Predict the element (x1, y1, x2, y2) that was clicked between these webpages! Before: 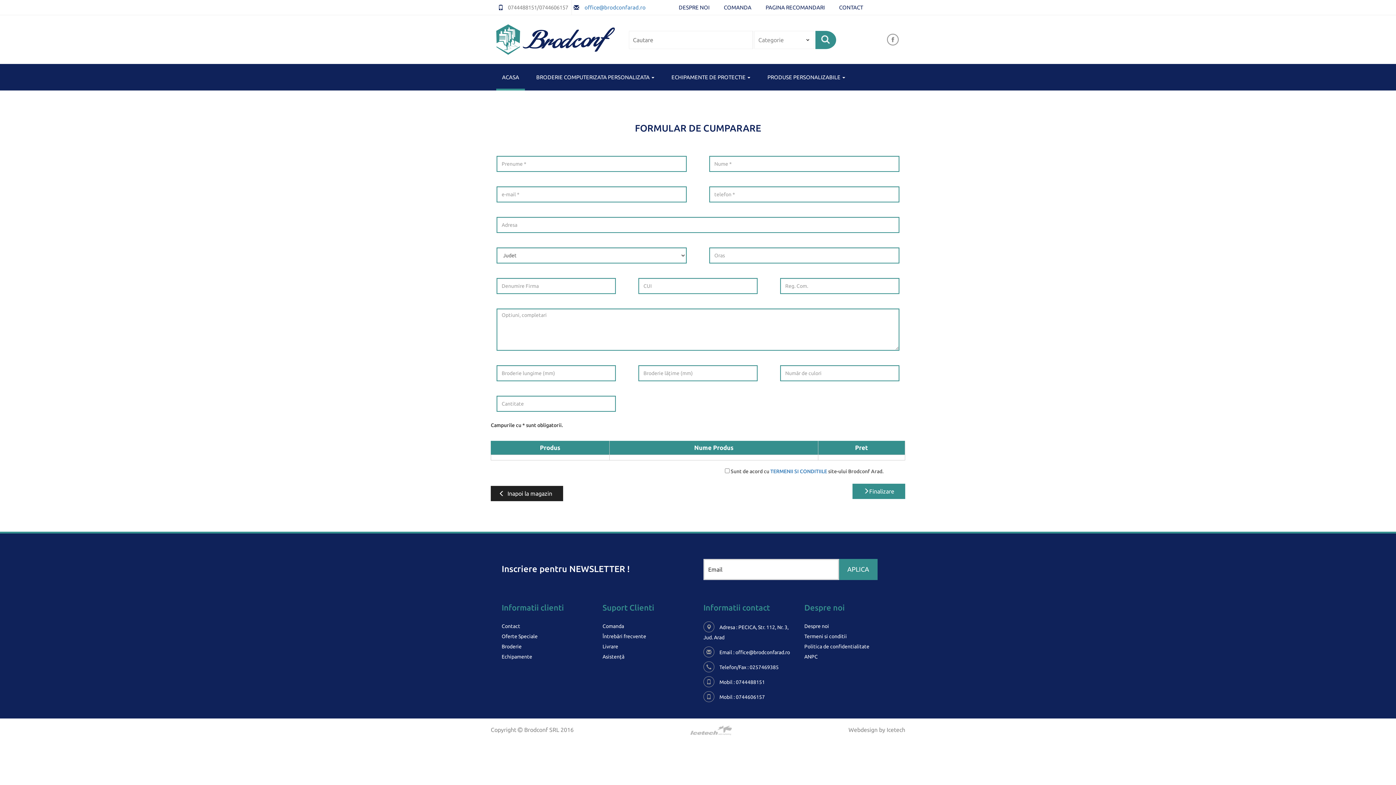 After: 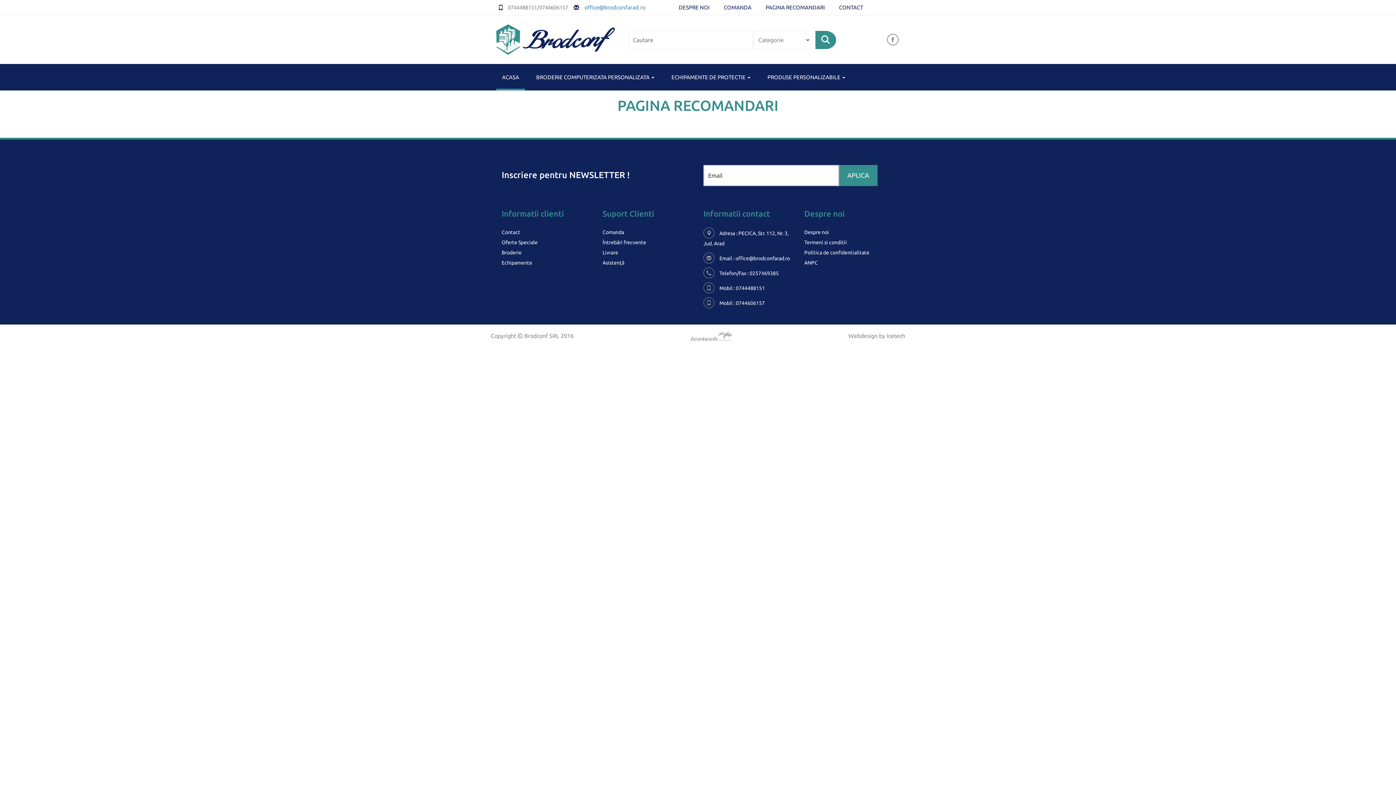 Action: label: PAGINA RECOMANDARI bbox: (761, 0, 829, 14)